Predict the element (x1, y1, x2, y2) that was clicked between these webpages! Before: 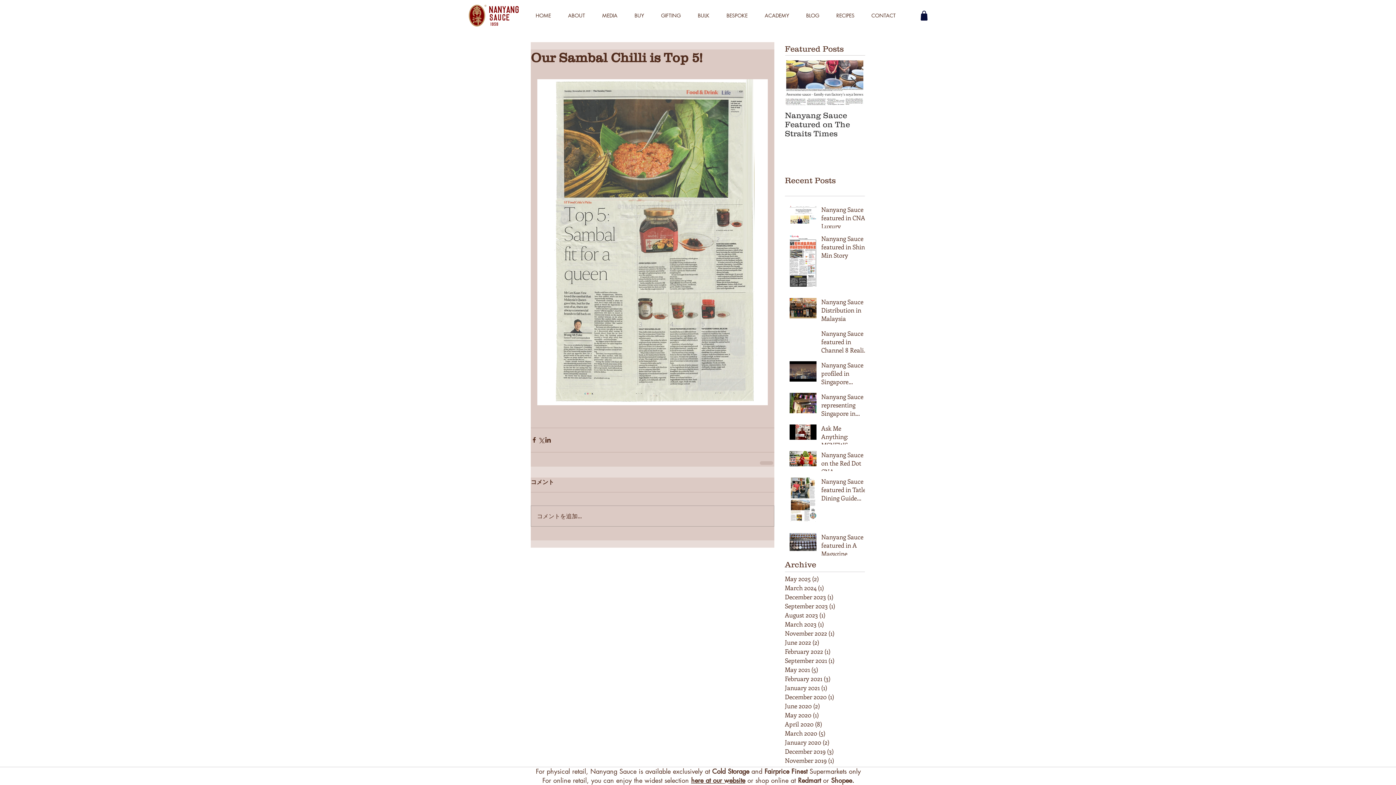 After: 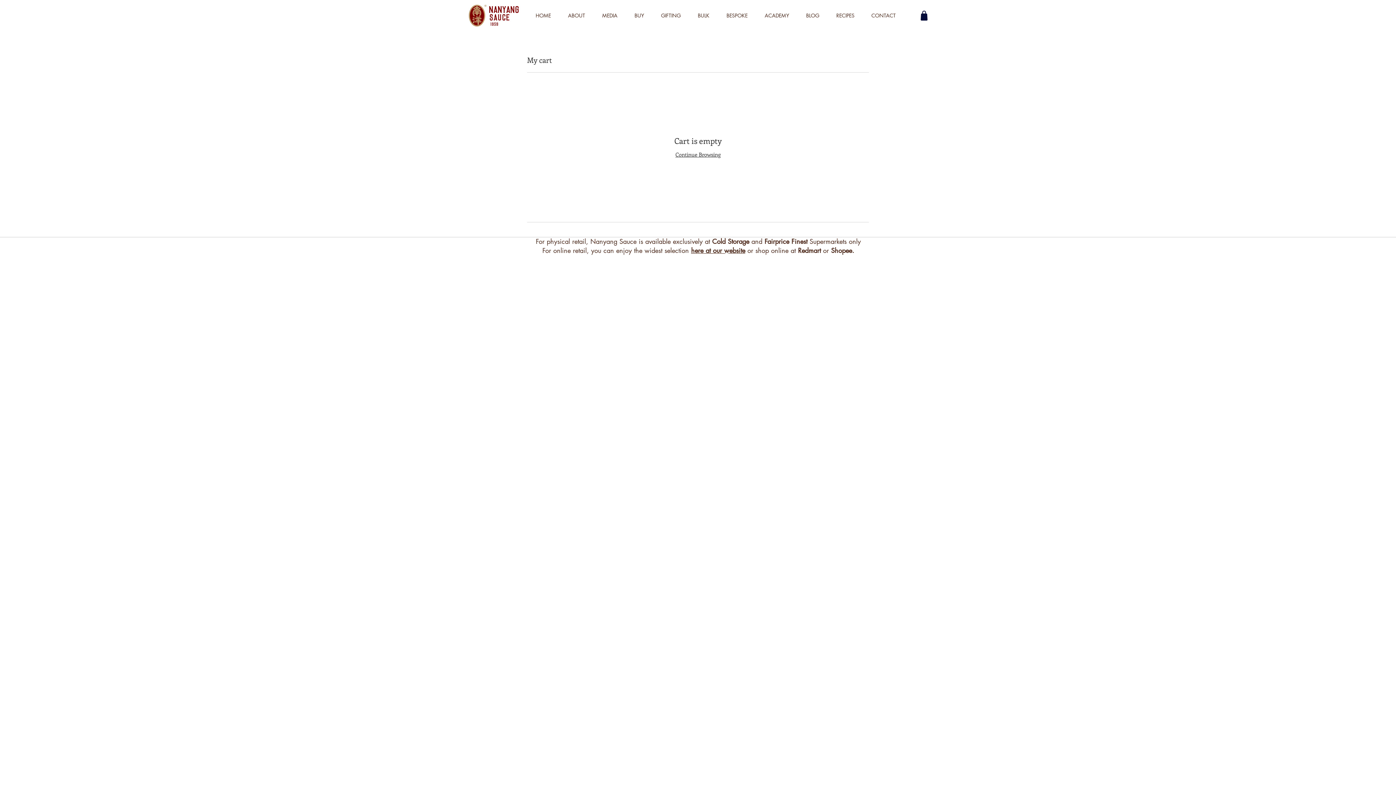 Action: label: Shop bbox: (909, 0, 939, 31)